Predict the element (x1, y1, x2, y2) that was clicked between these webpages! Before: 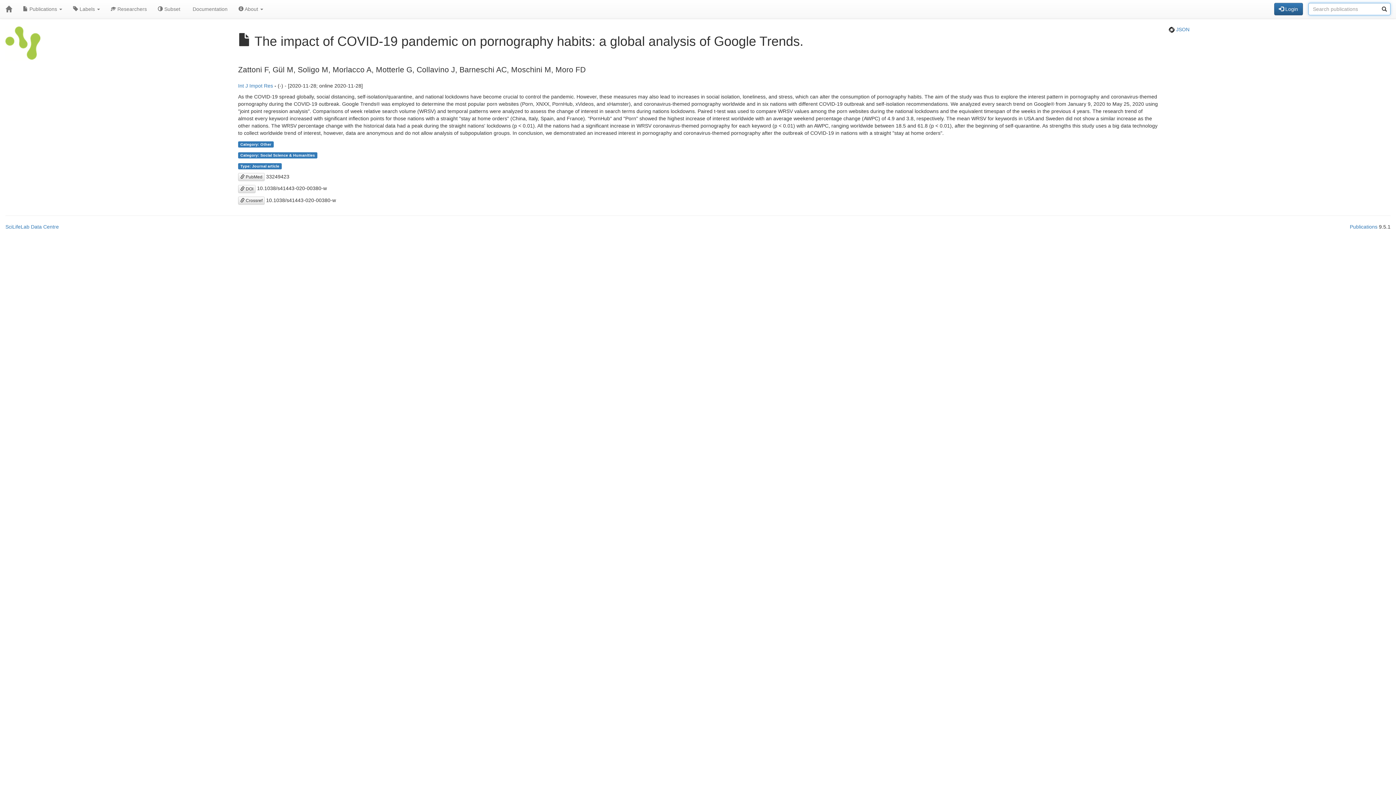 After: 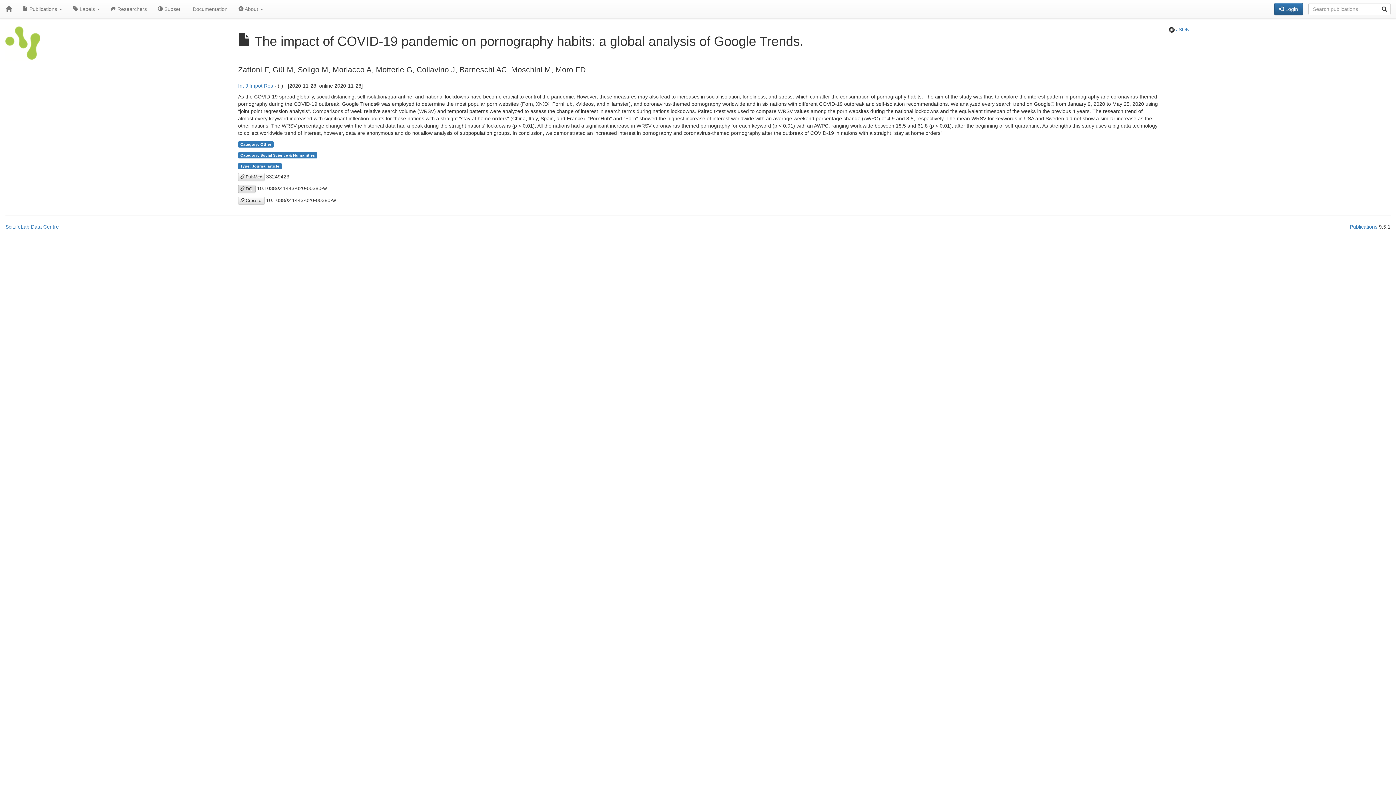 Action: bbox: (238, 184, 255, 192) label:  DOI